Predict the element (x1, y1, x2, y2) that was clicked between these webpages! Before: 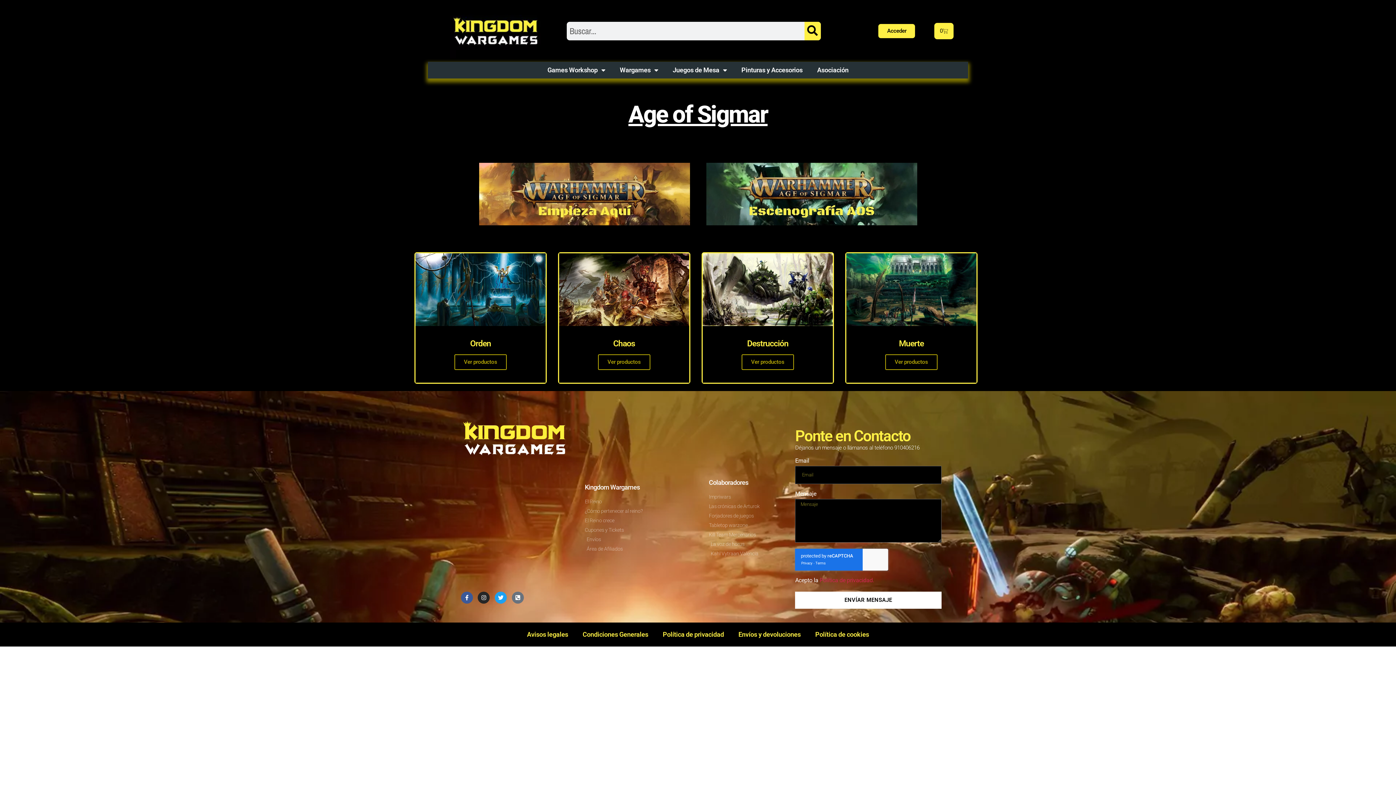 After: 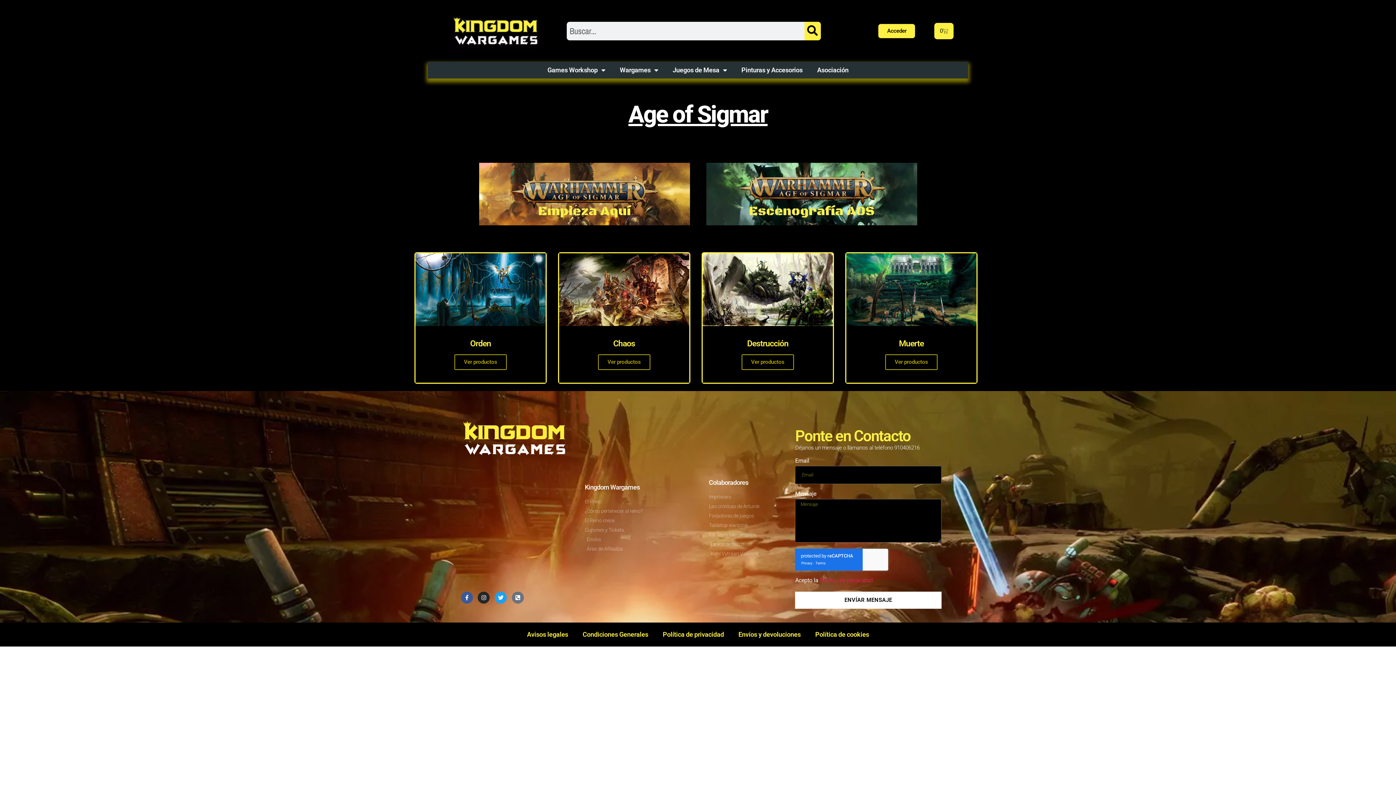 Action: bbox: (709, 512, 779, 520) label: Forjadores de juegos